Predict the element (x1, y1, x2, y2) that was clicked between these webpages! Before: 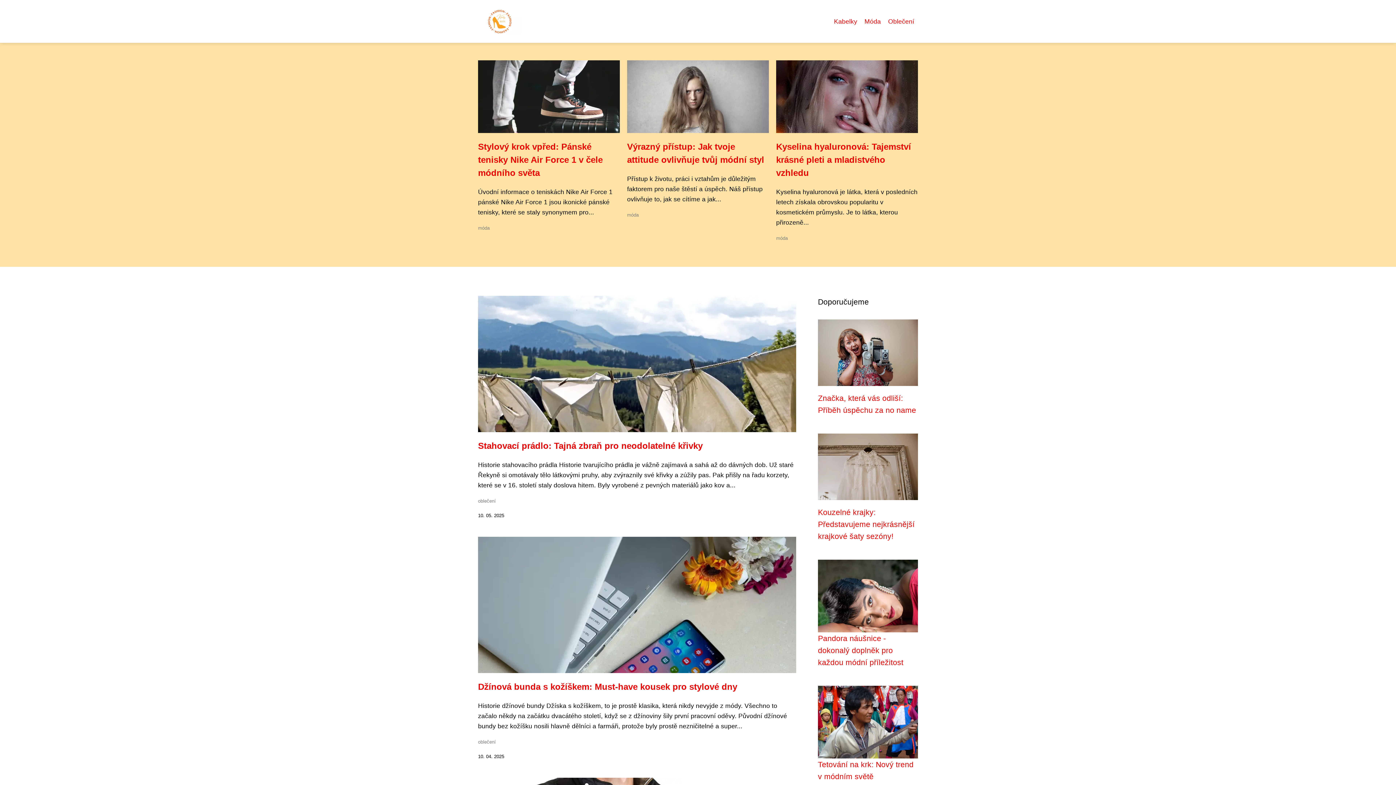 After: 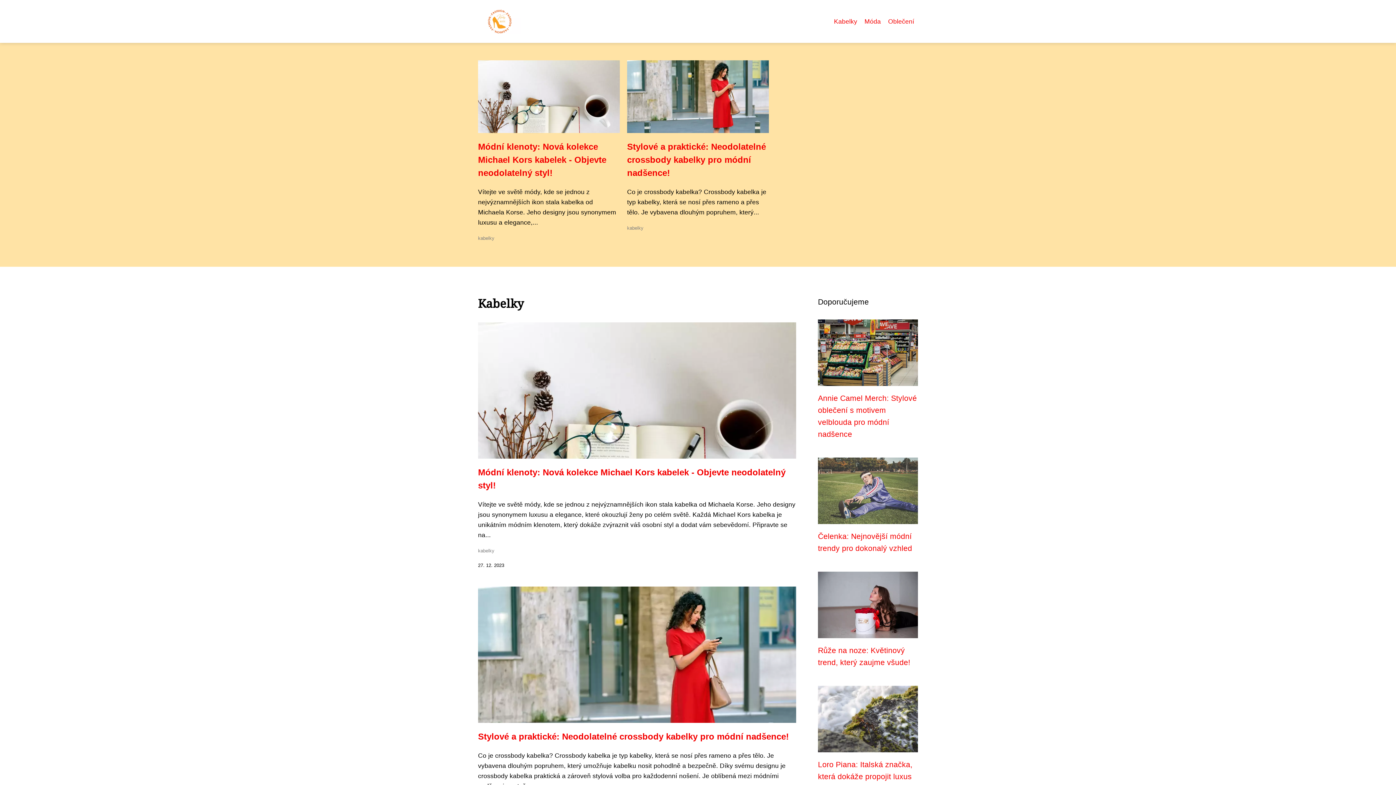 Action: bbox: (830, 16, 861, 26) label: Kabelky